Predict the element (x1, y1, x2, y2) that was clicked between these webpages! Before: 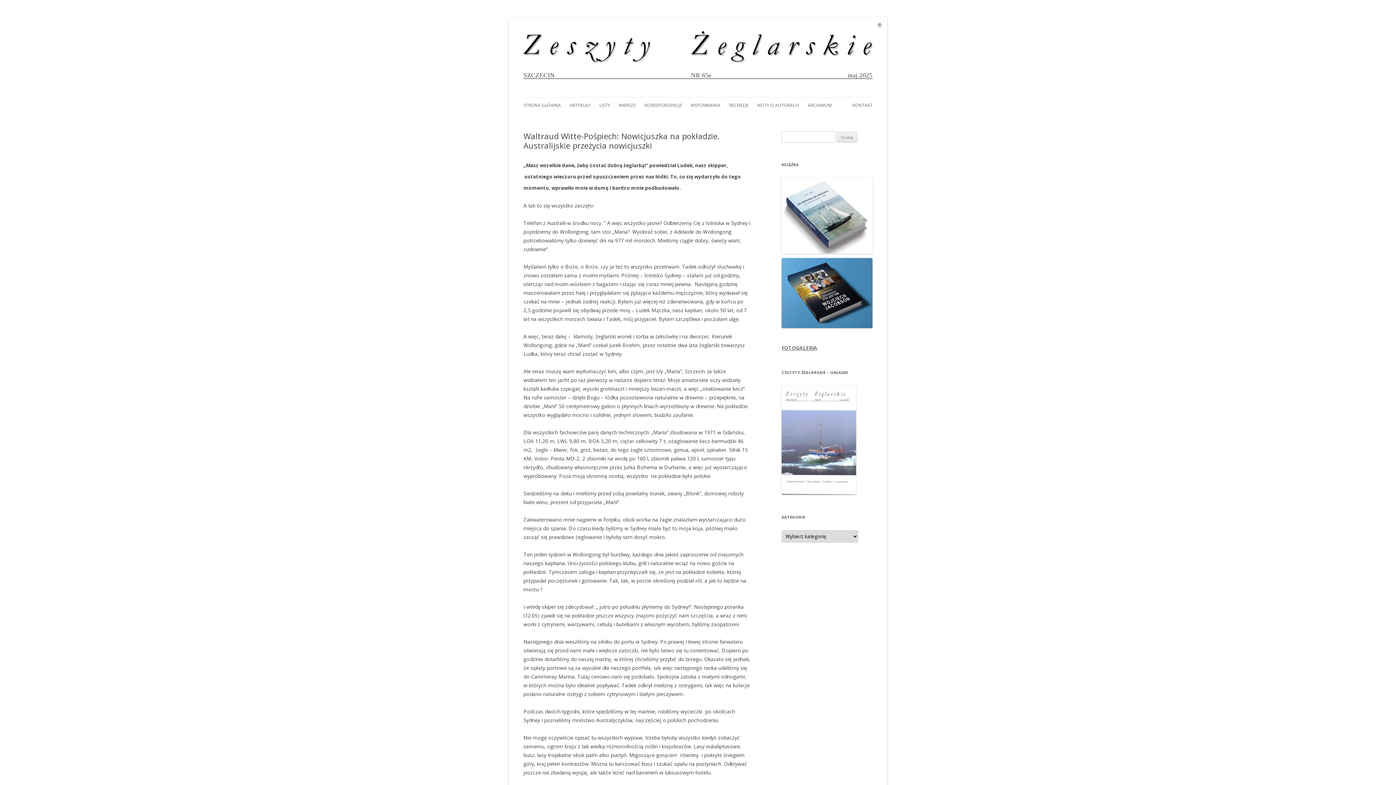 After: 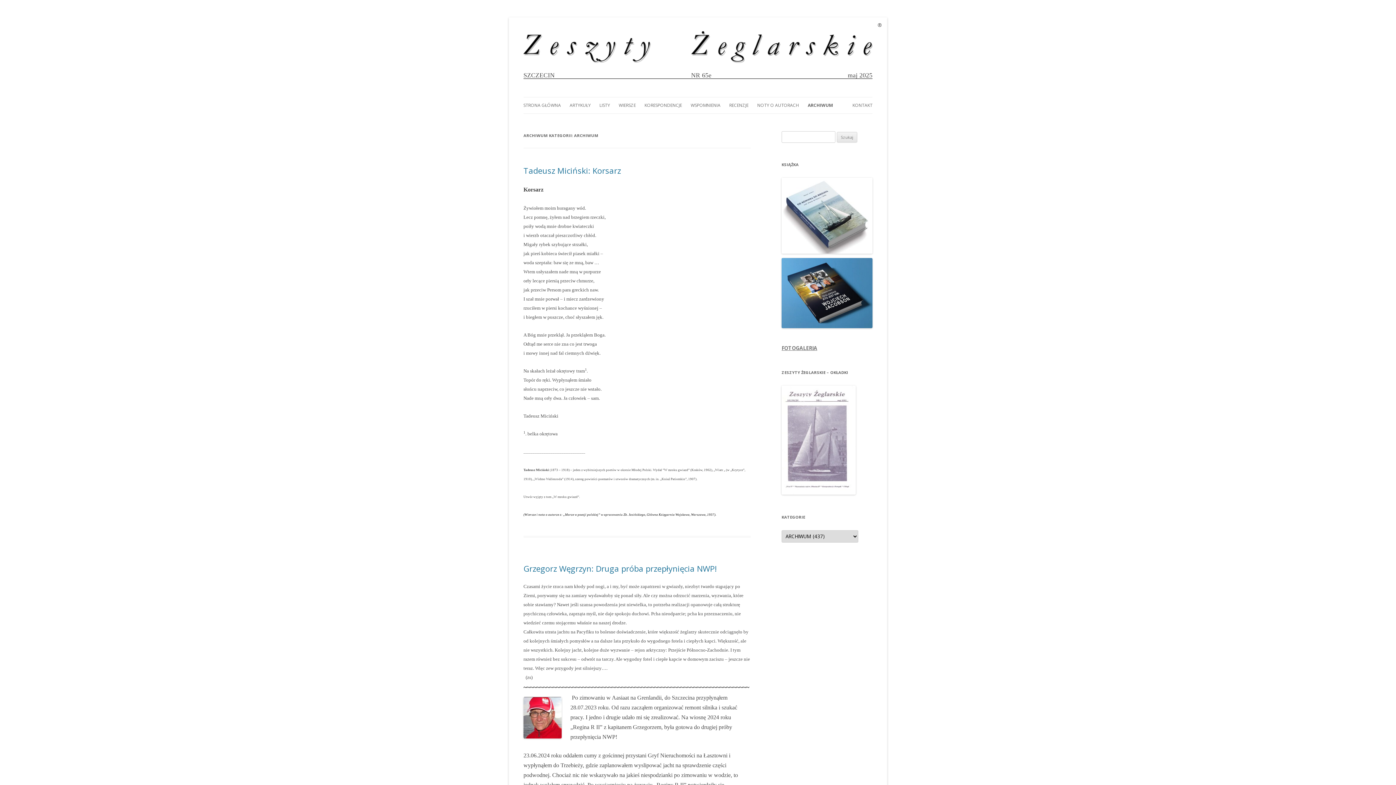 Action: label: ARCHIWUM bbox: (808, 97, 831, 113)